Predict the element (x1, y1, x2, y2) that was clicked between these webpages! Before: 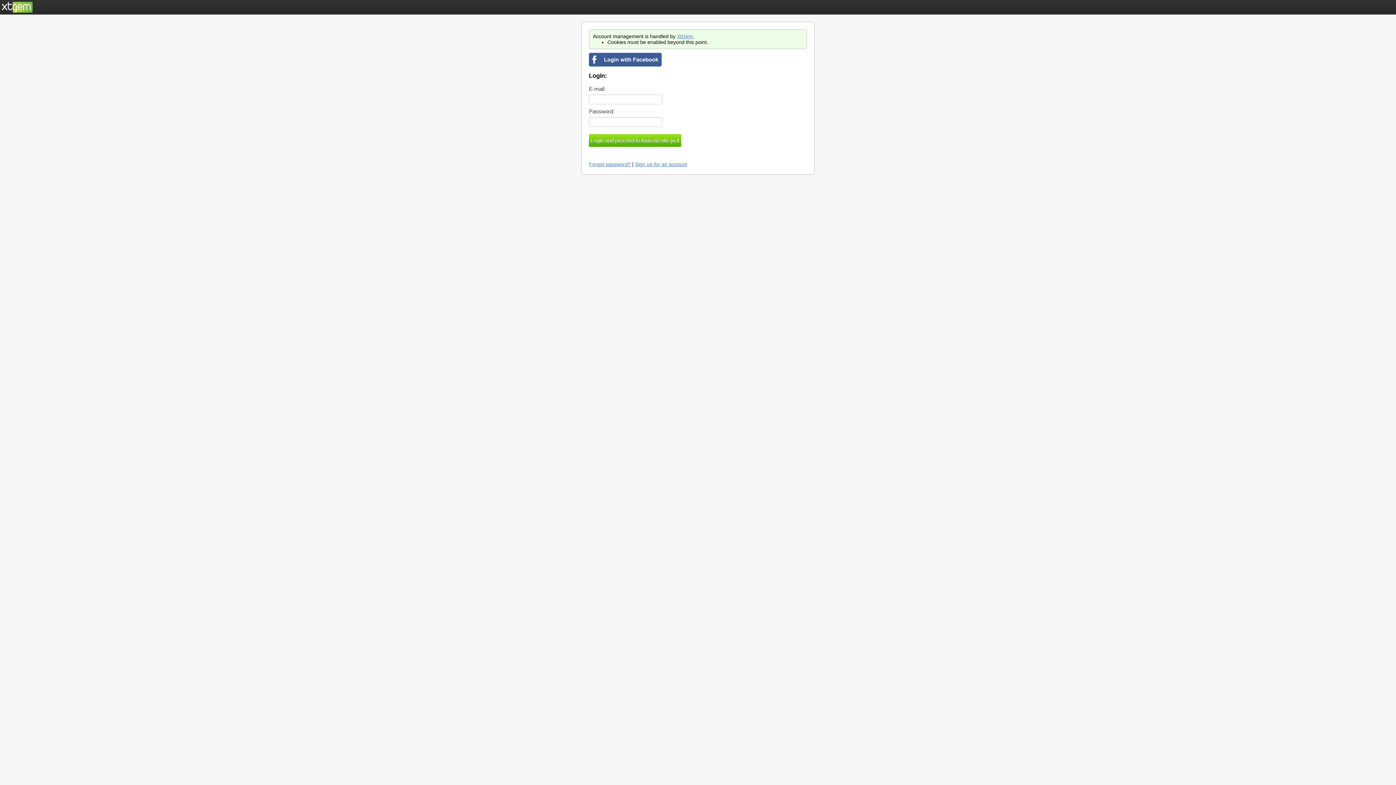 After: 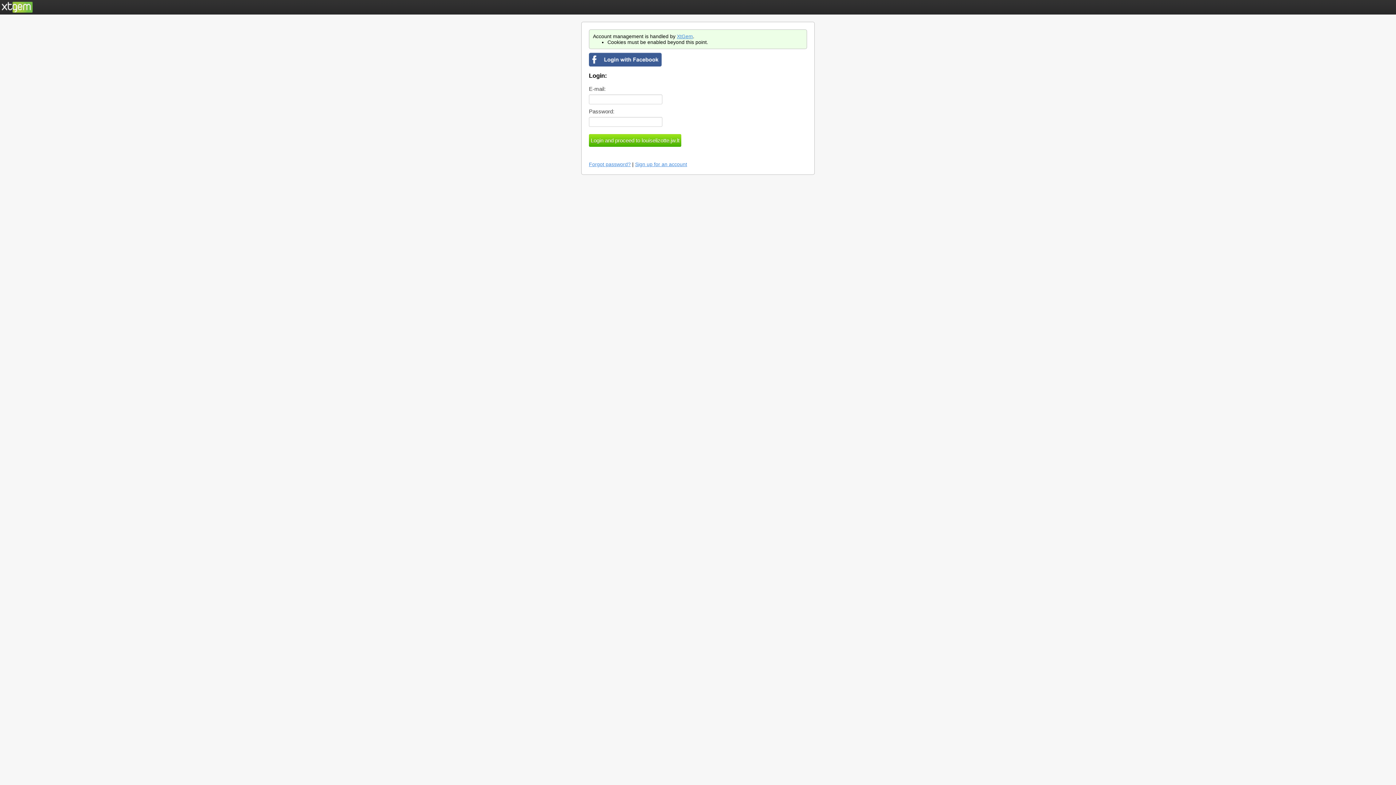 Action: bbox: (677, 33, 693, 39) label: XtGem